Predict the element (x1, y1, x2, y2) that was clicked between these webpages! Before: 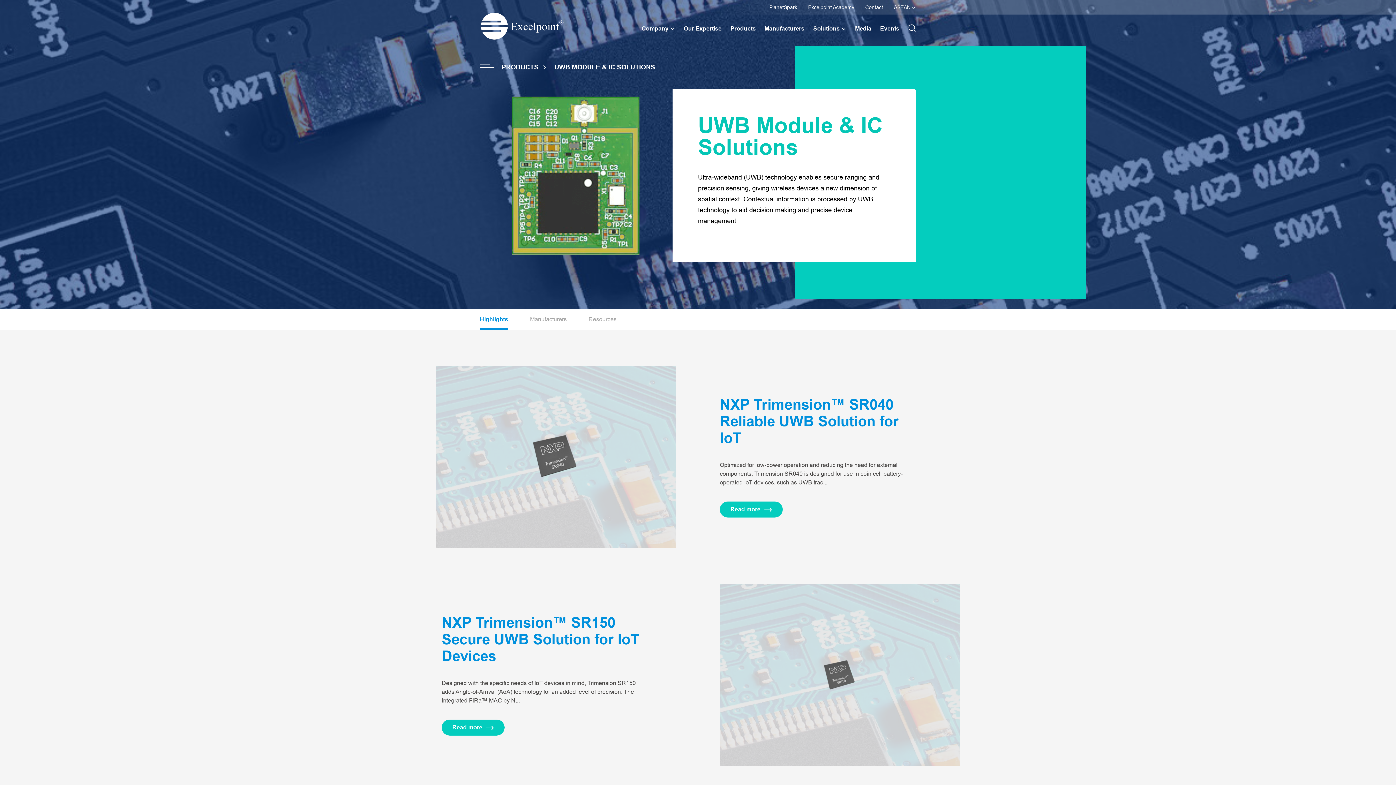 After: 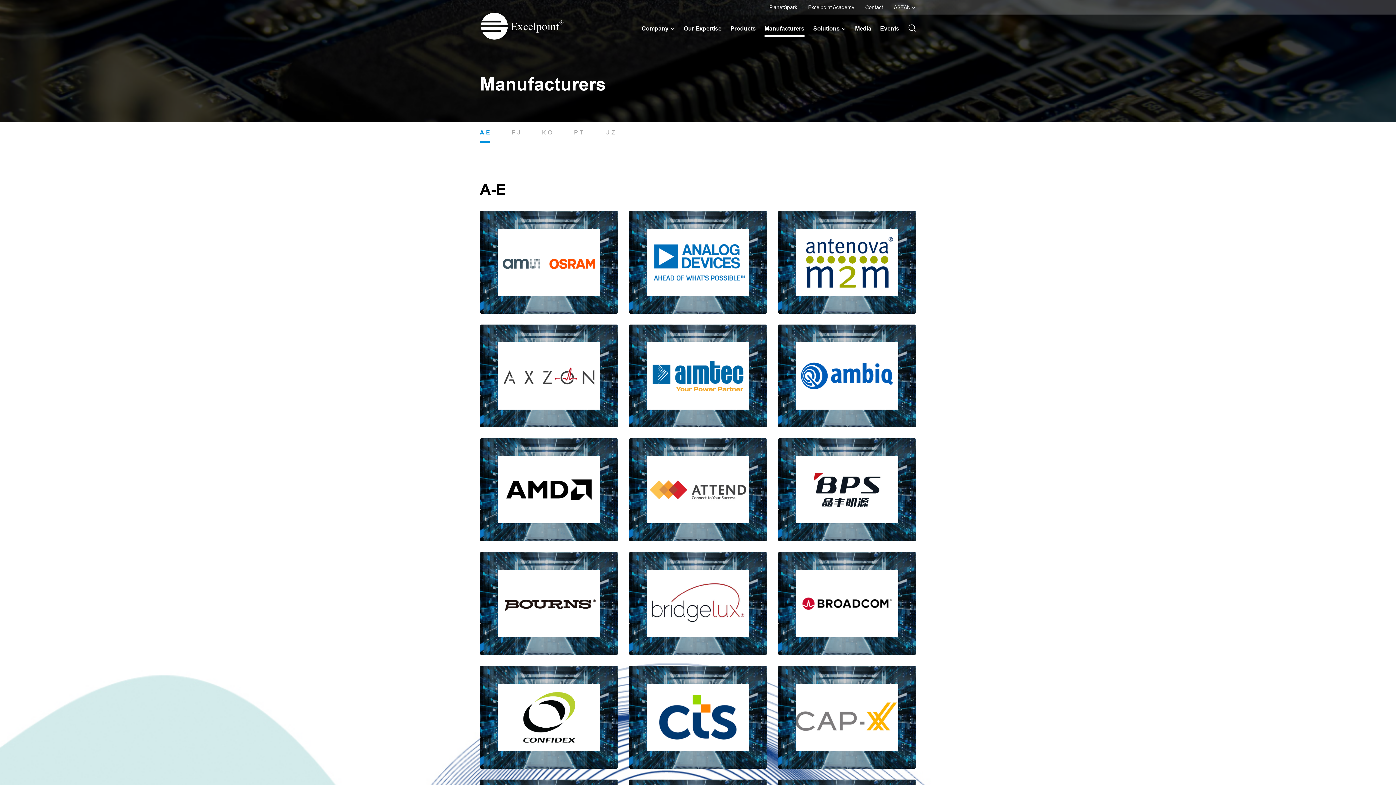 Action: label: Manufacturers bbox: (764, 22, 804, 37)